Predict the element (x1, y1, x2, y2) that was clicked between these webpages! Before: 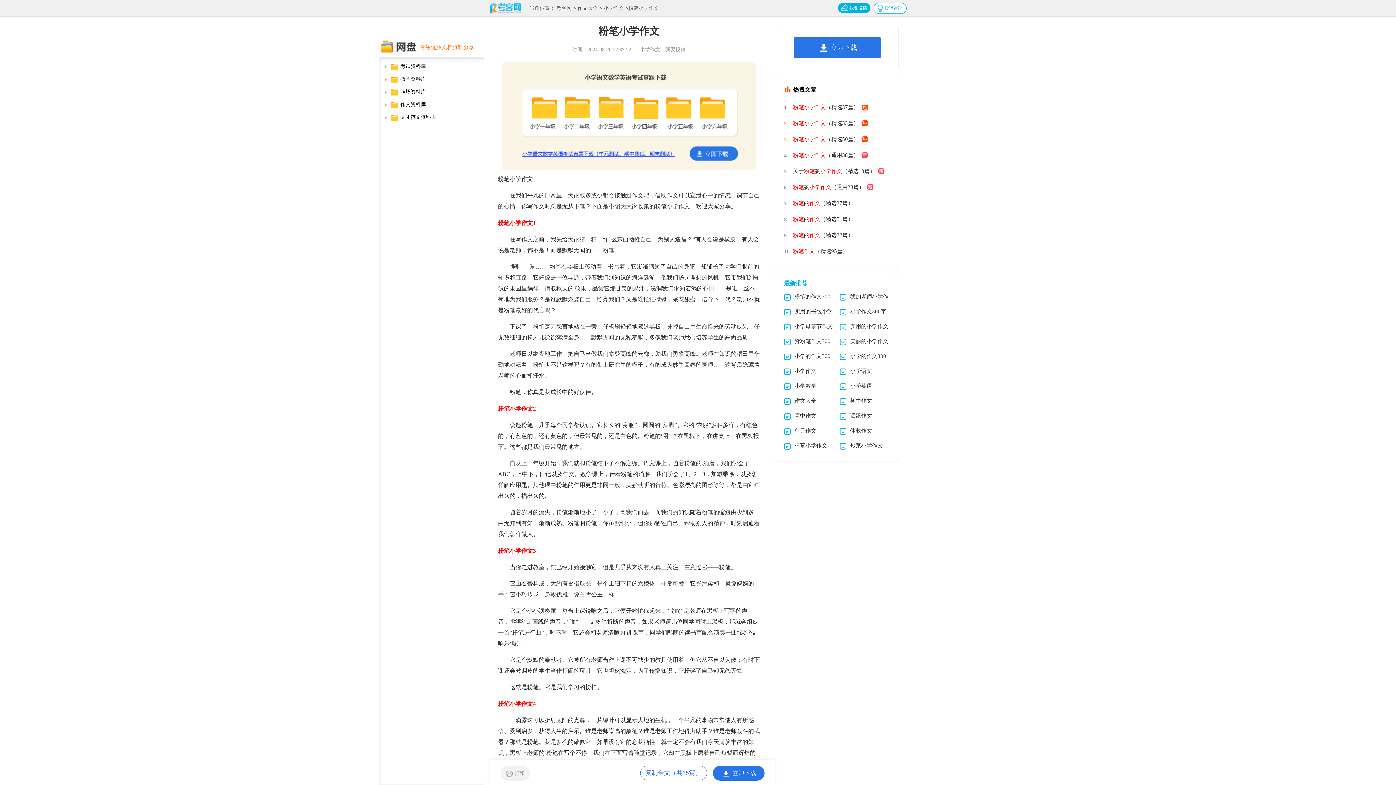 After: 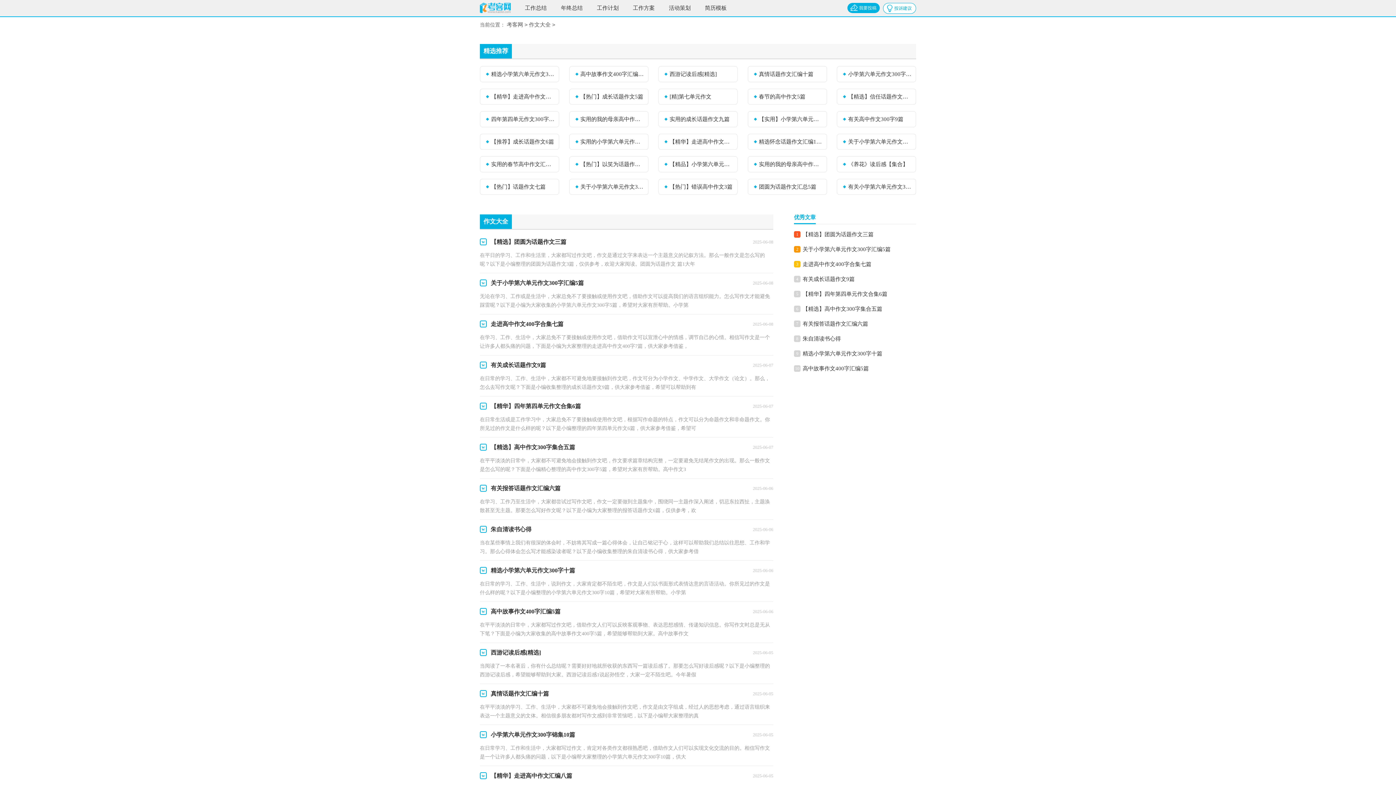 Action: label: 作文大全 bbox: (576, 5, 599, 10)